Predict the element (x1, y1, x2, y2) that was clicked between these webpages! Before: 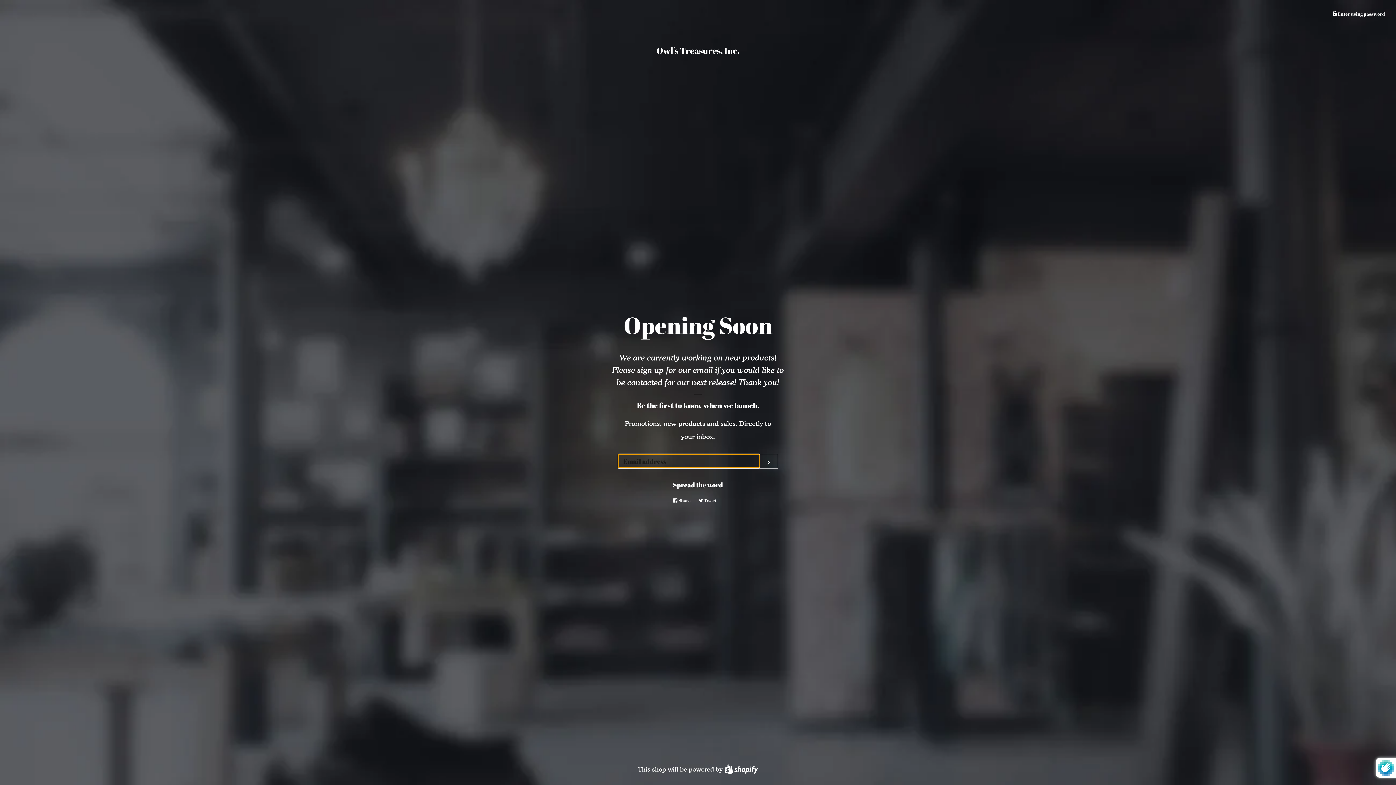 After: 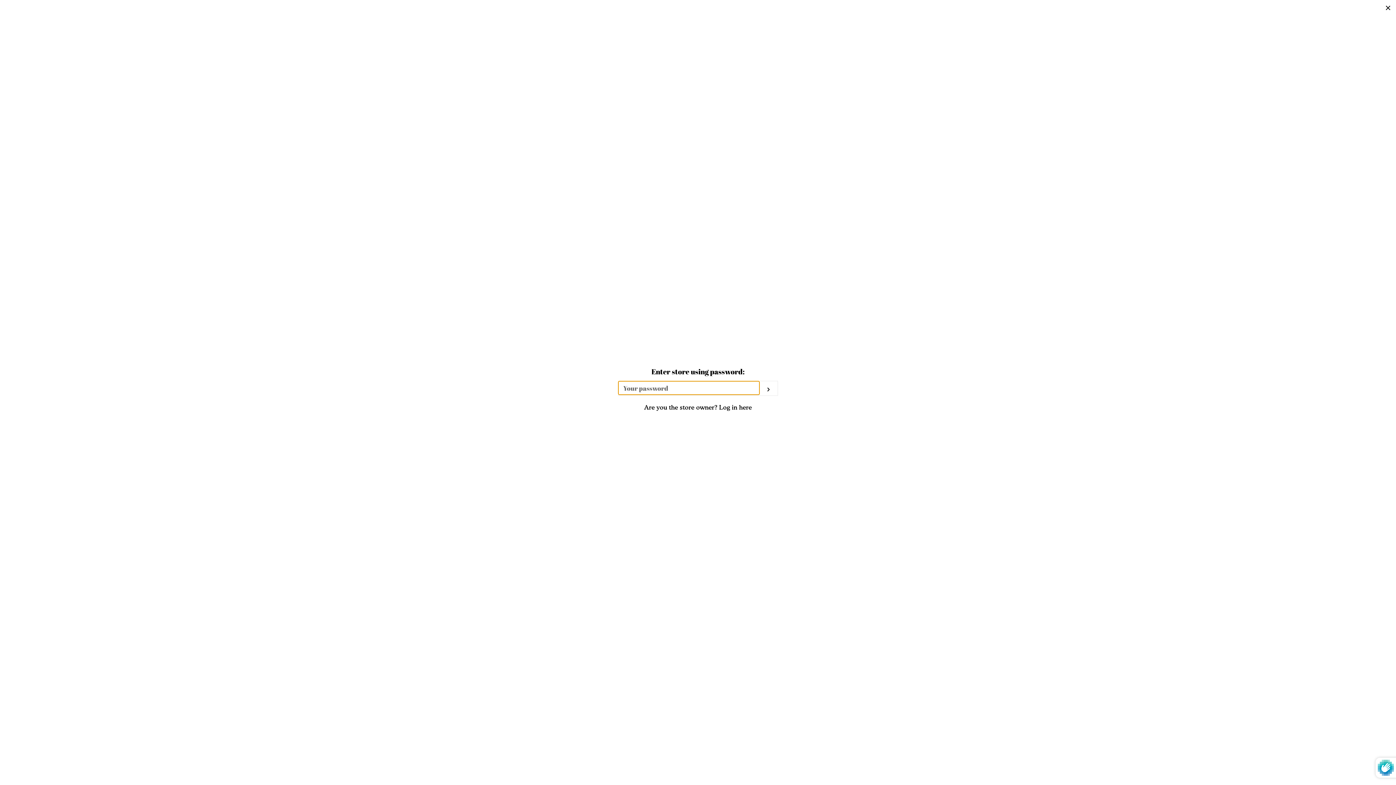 Action: label:  Enter using password bbox: (1332, 10, 1385, 16)